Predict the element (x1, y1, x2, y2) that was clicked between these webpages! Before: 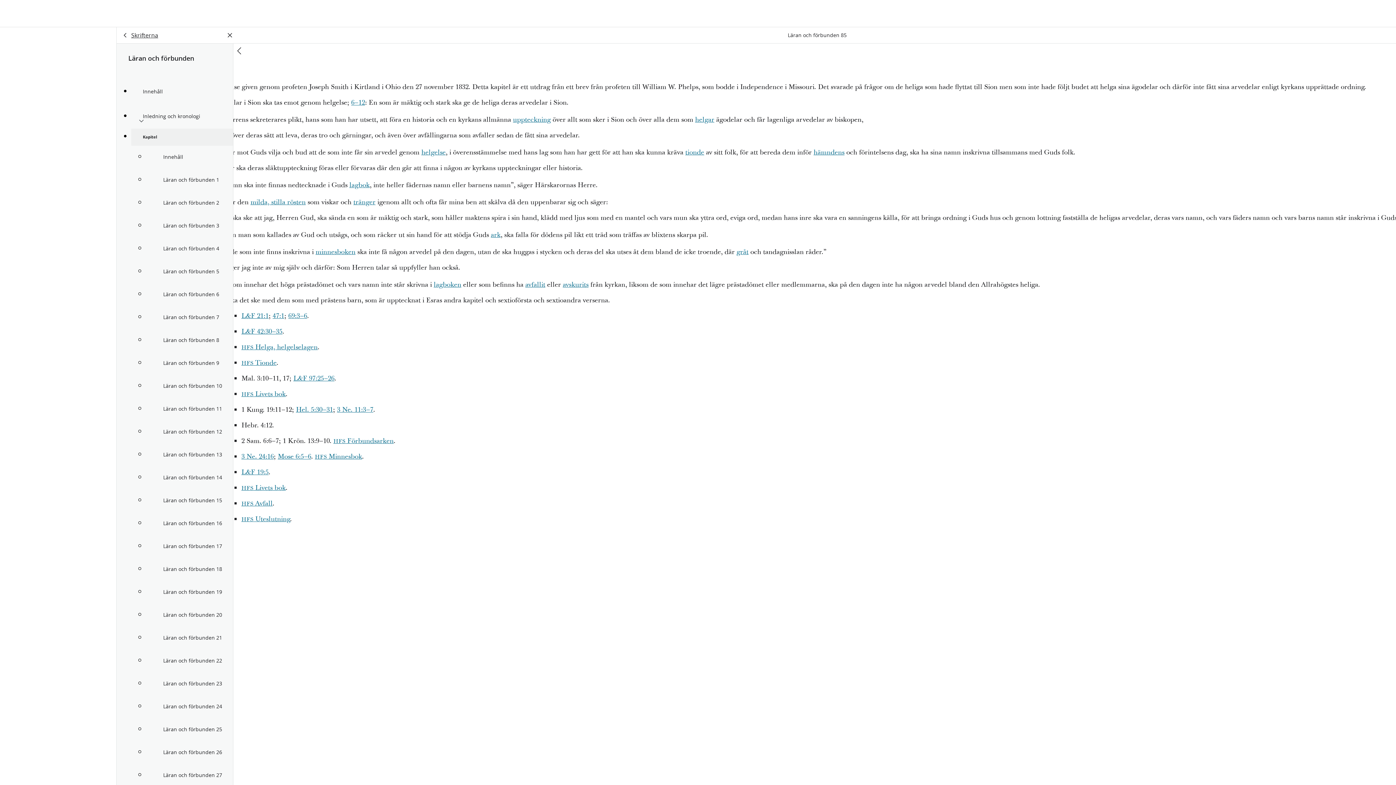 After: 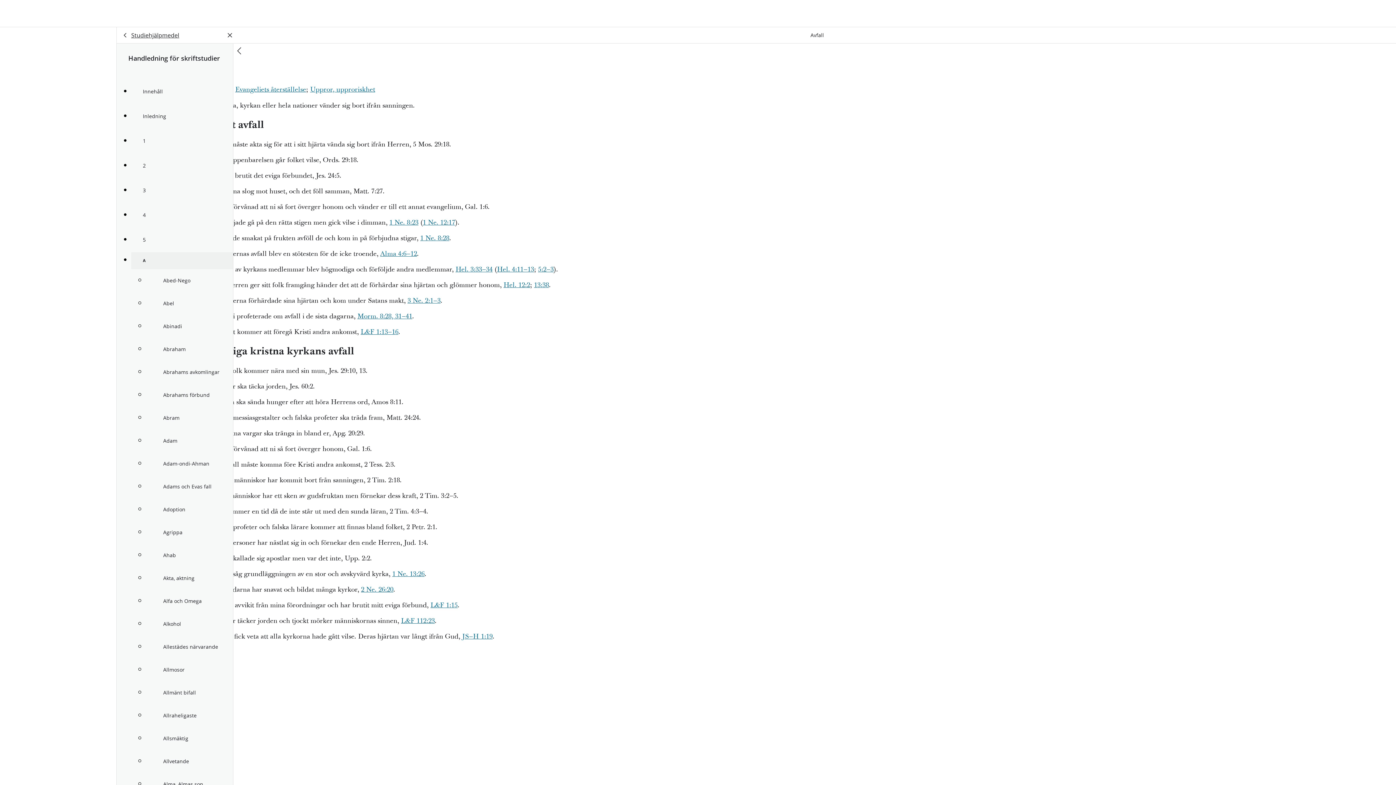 Action: bbox: (241, 499, 272, 508) label: HFS Avfall